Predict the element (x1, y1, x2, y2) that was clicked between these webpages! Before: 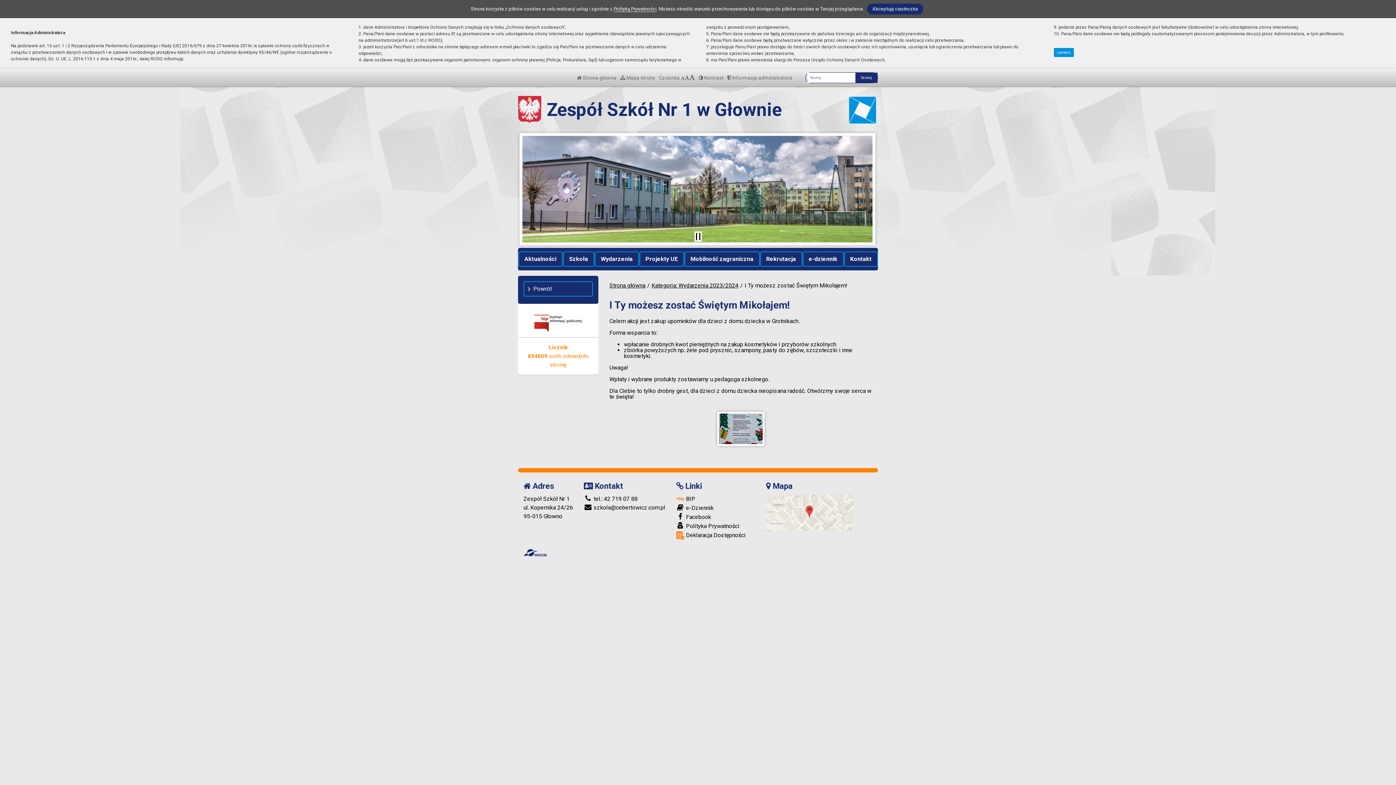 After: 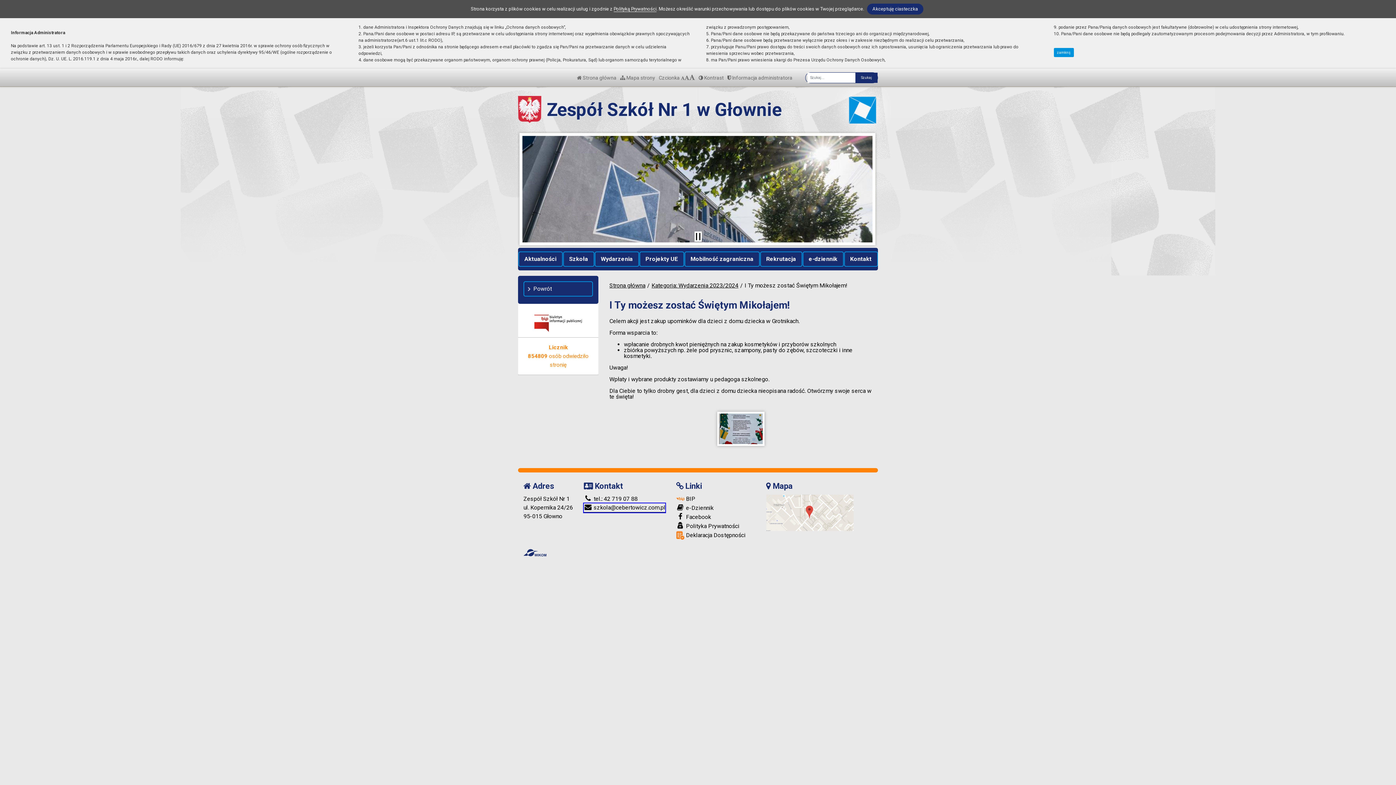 Action: bbox: (584, 504, 665, 511) label:  szkola@cebertowicz.com.pl